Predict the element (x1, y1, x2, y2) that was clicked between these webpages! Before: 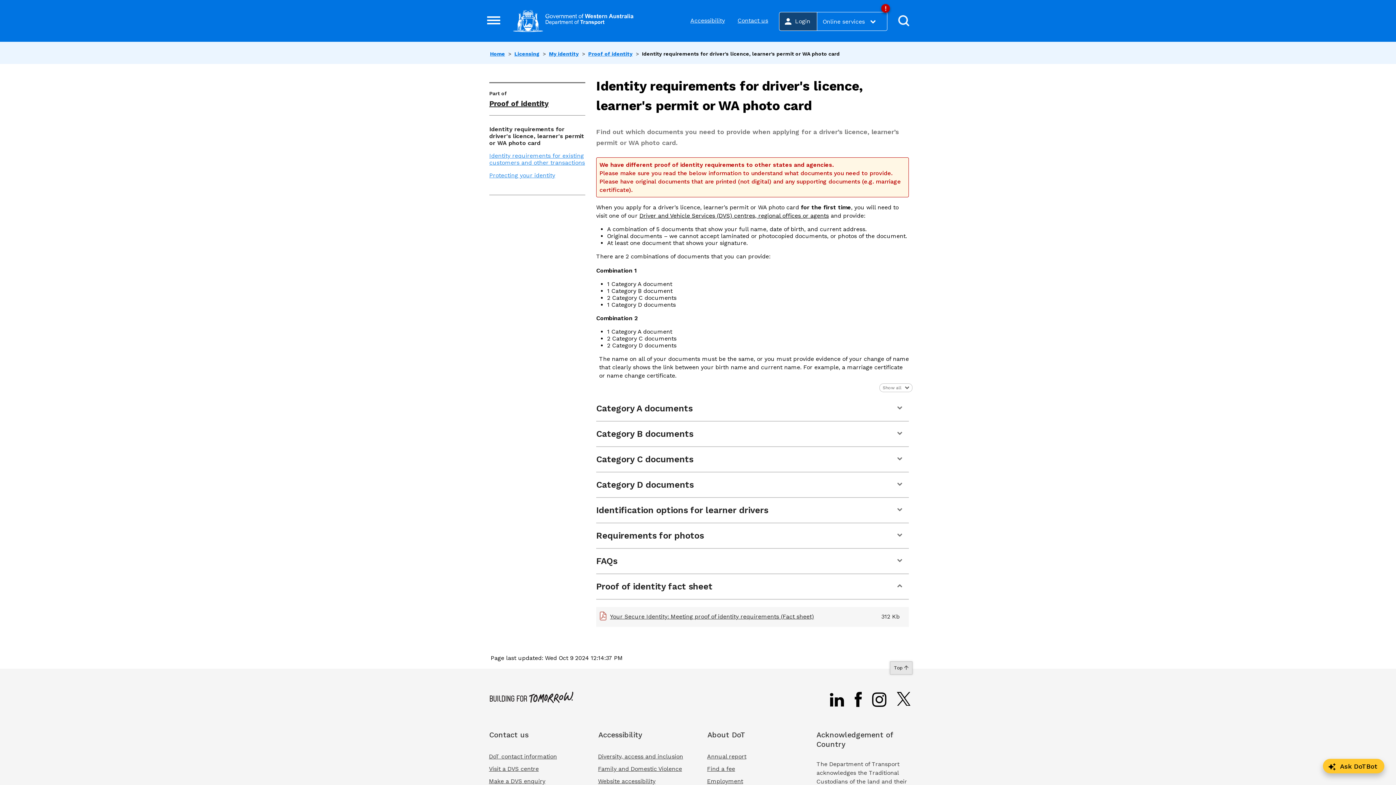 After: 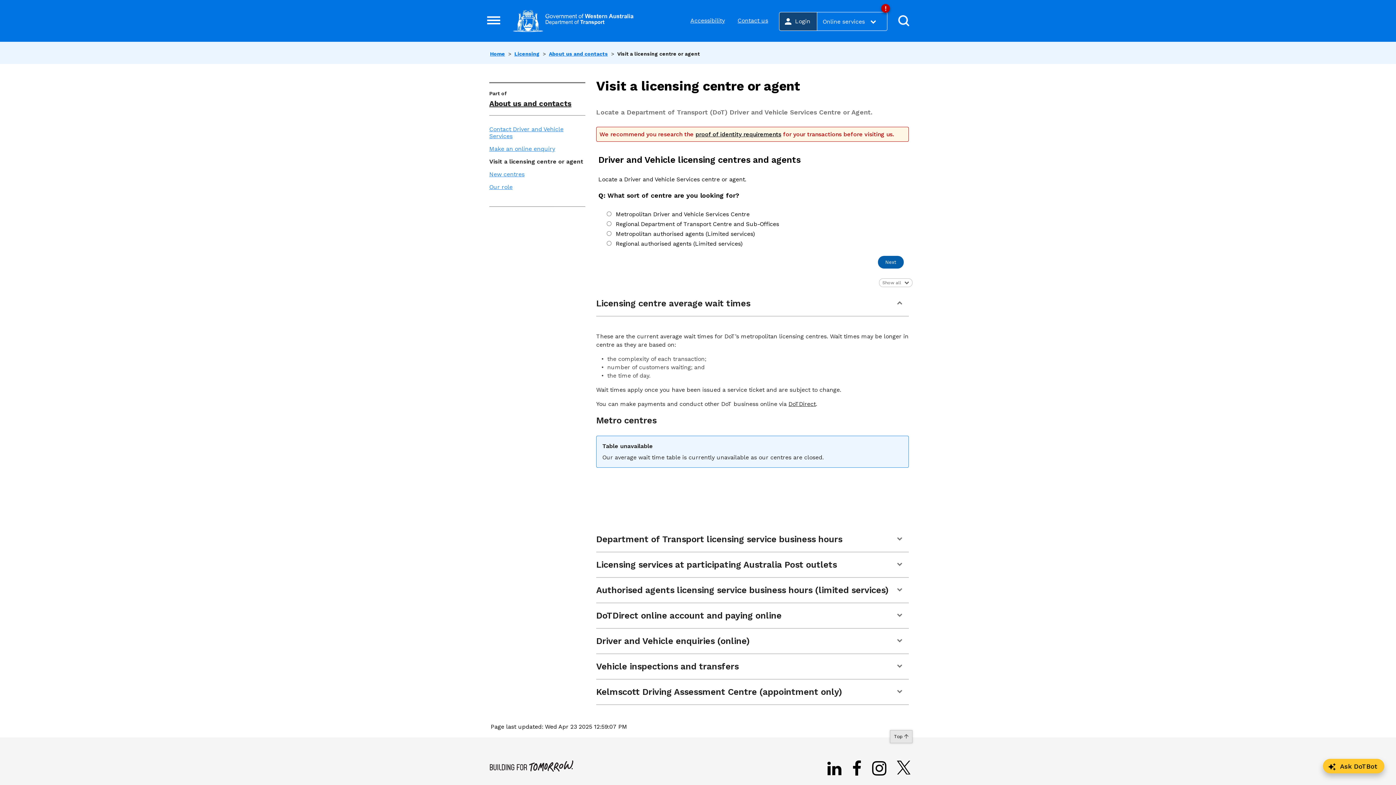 Action: bbox: (639, 212, 829, 219) label: Driver and Vehicle Services (DVS) centres, regional offices or agents